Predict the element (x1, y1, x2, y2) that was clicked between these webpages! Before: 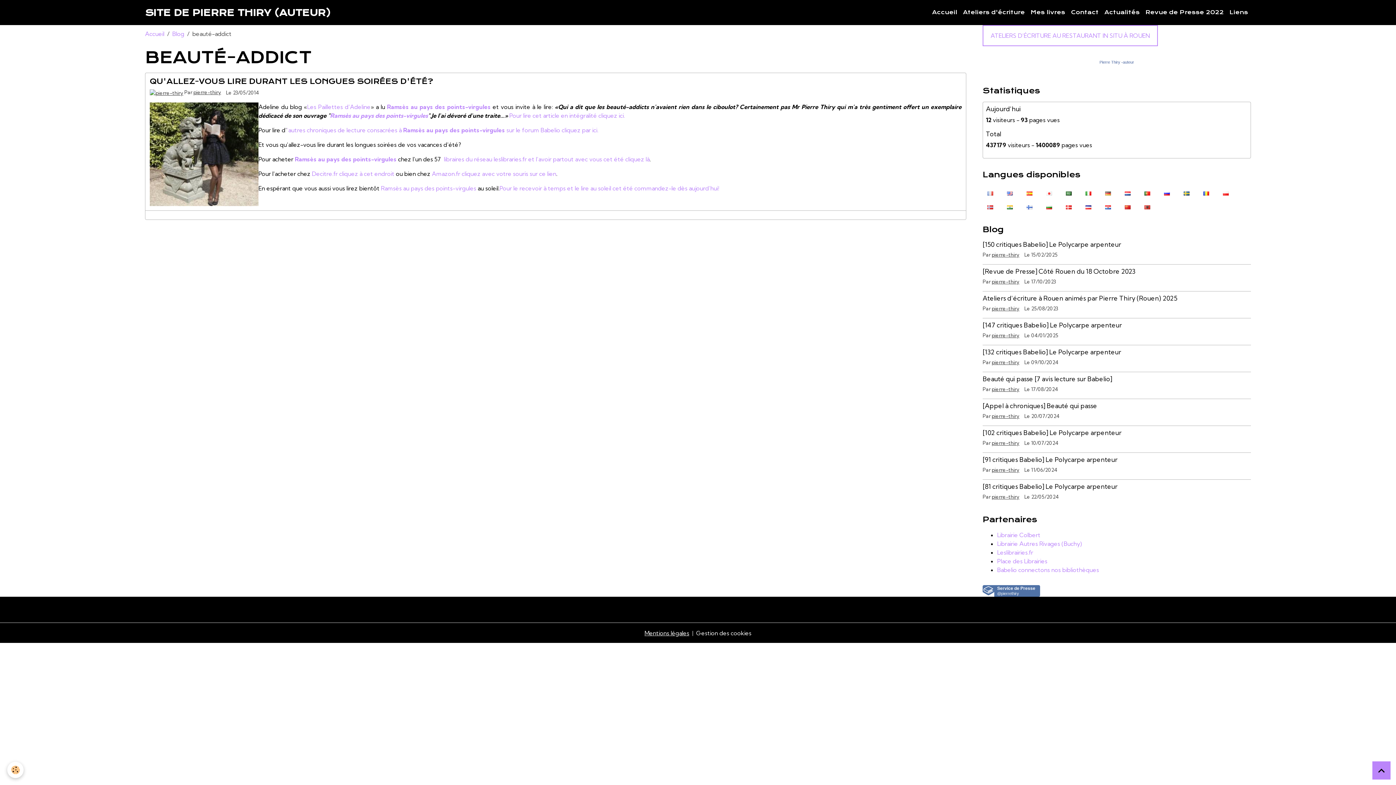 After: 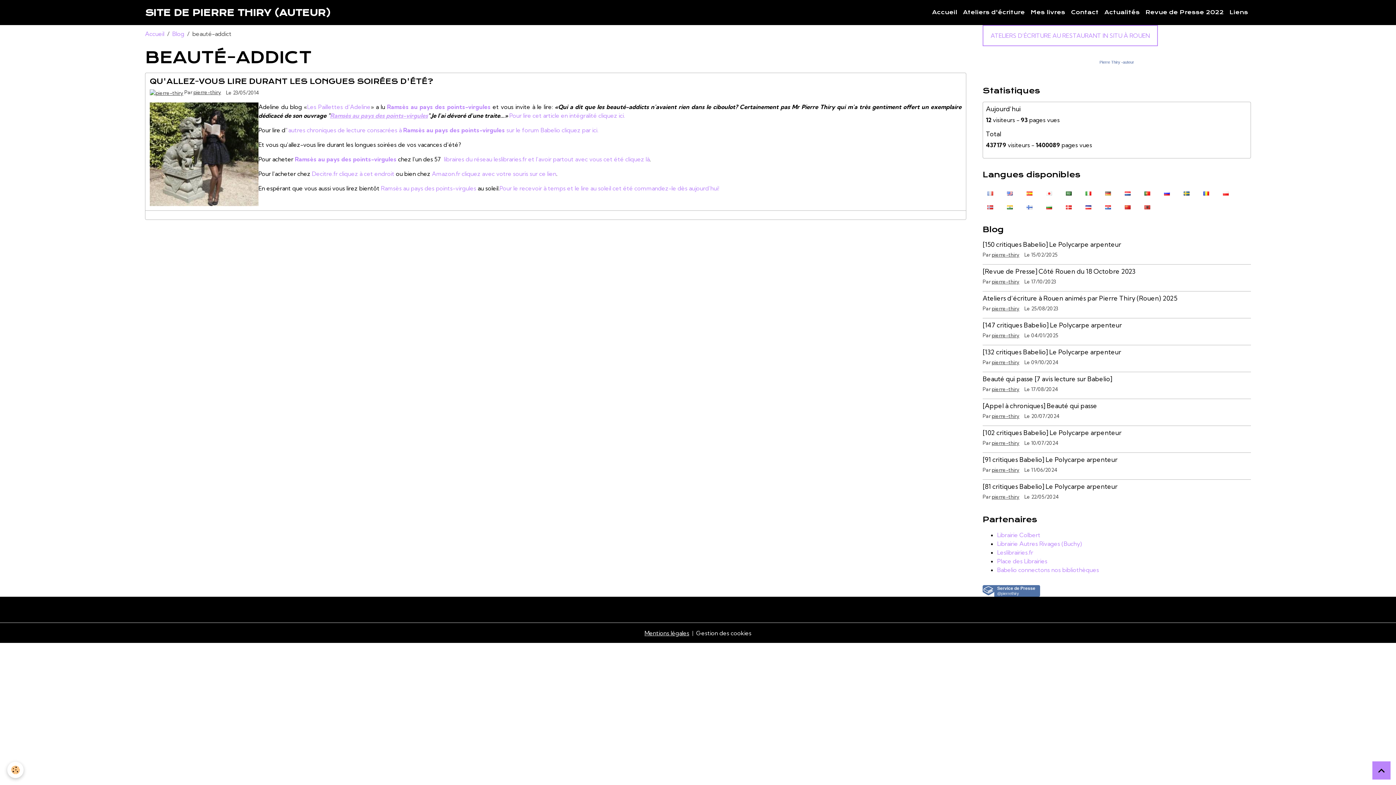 Action: bbox: (330, 111, 428, 119) label: Ramsès au pays des points-virgules